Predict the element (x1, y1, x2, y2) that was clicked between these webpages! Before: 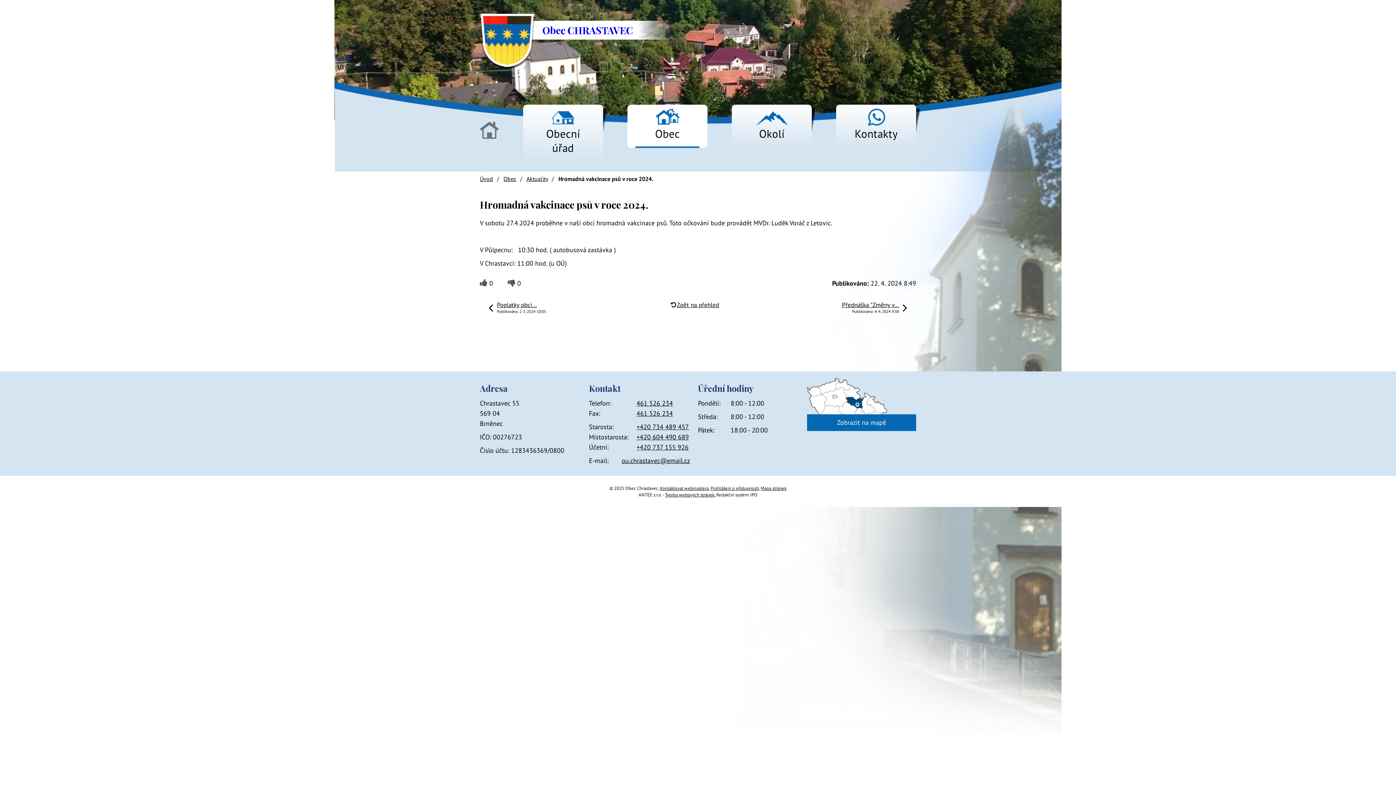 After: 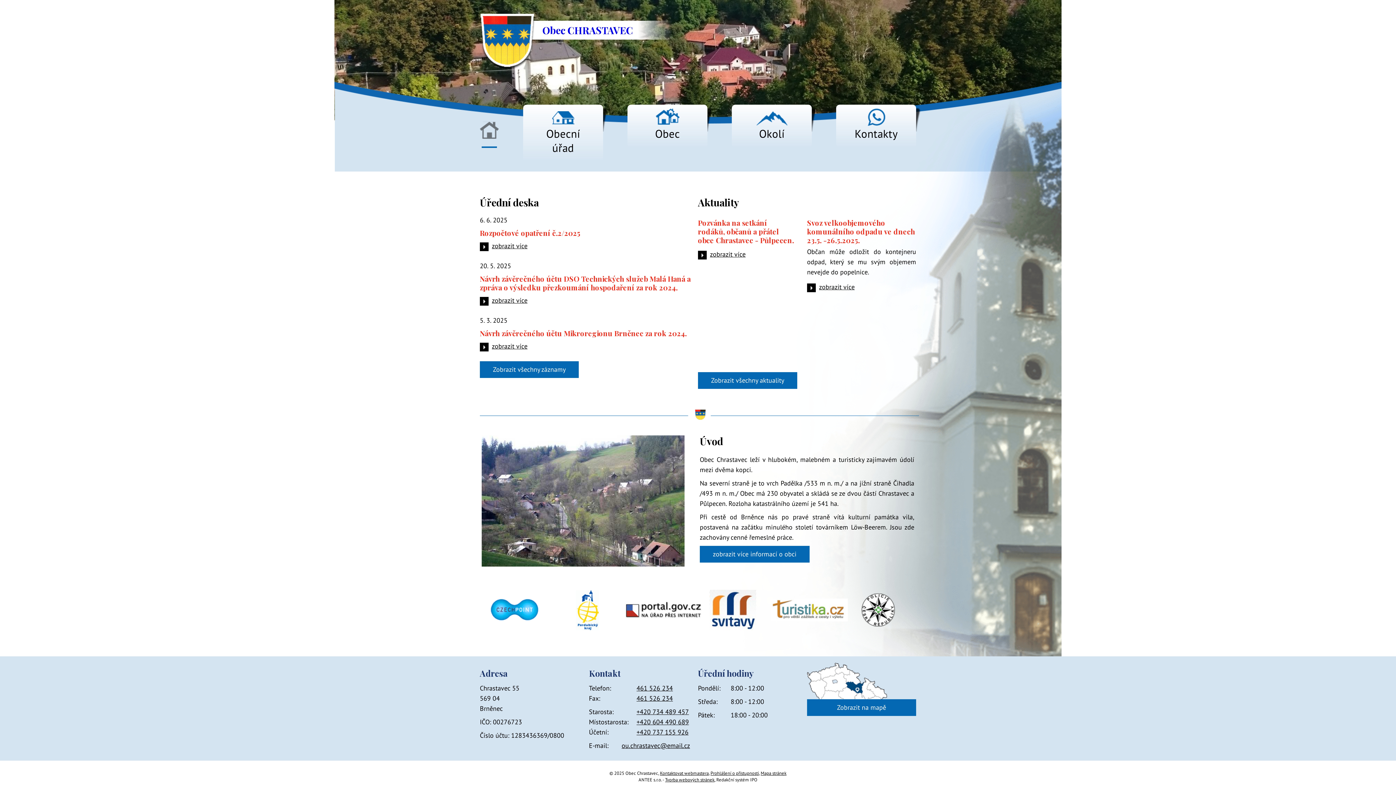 Action: bbox: (480, 13, 686, 69) label:  Obec CHRASTAVEC